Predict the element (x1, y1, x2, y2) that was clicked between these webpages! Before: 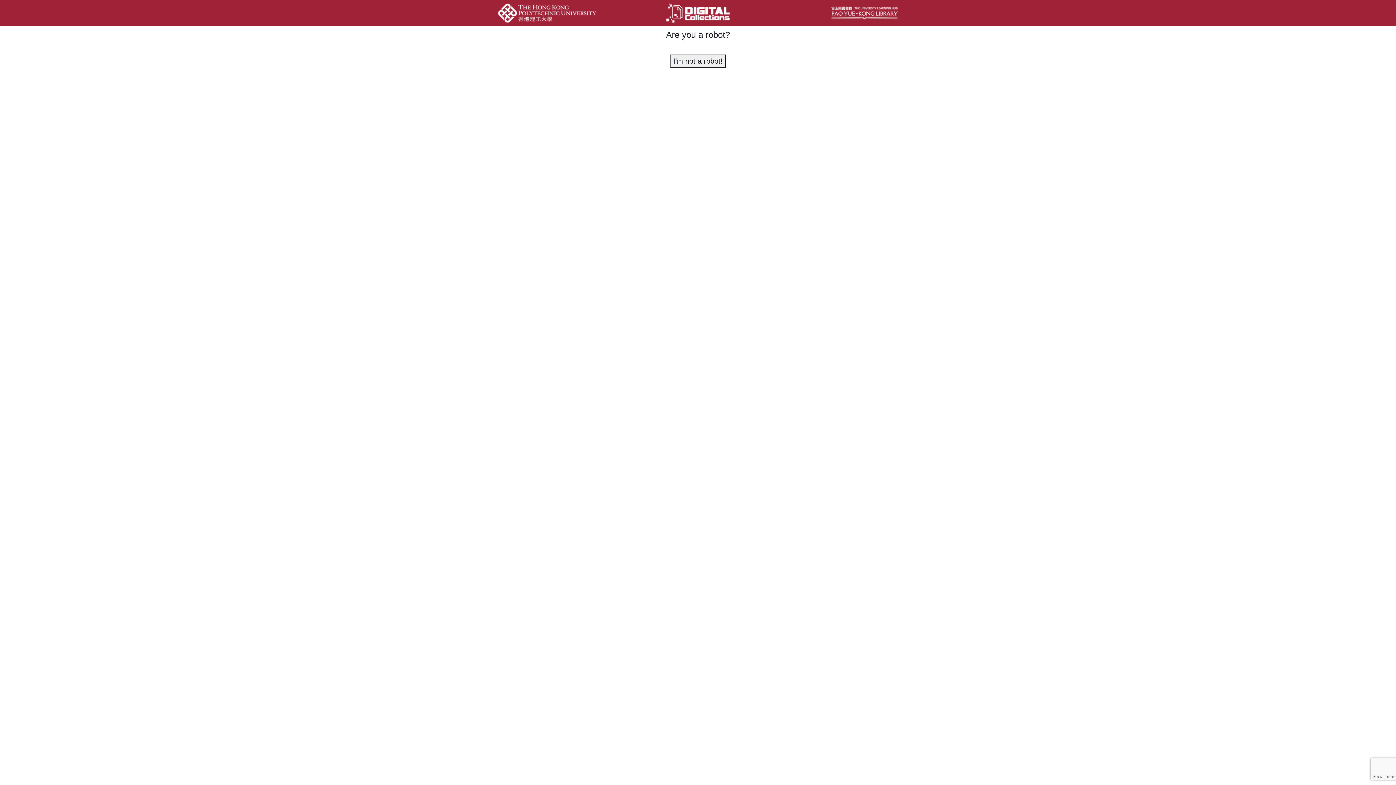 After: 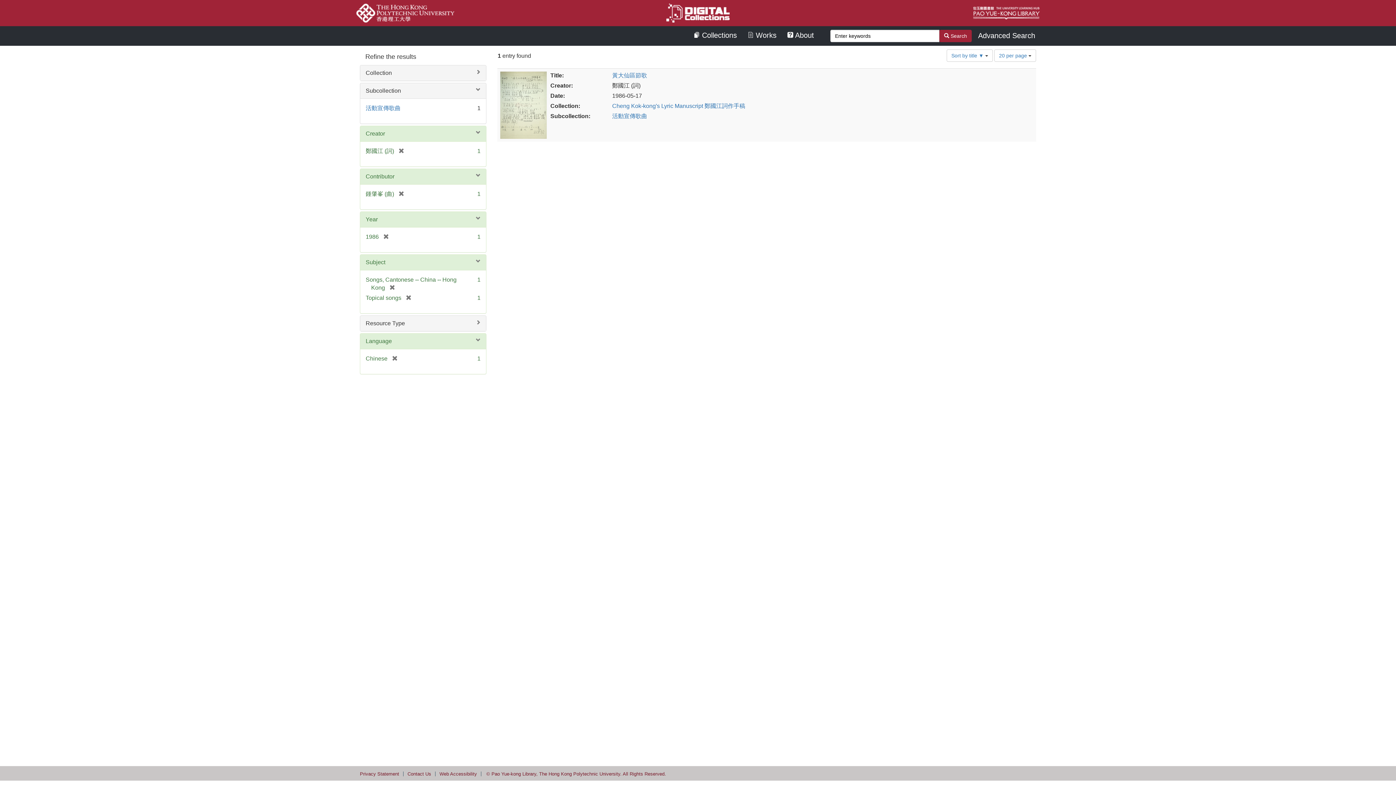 Action: label: I'm not a robot! bbox: (670, 54, 725, 67)